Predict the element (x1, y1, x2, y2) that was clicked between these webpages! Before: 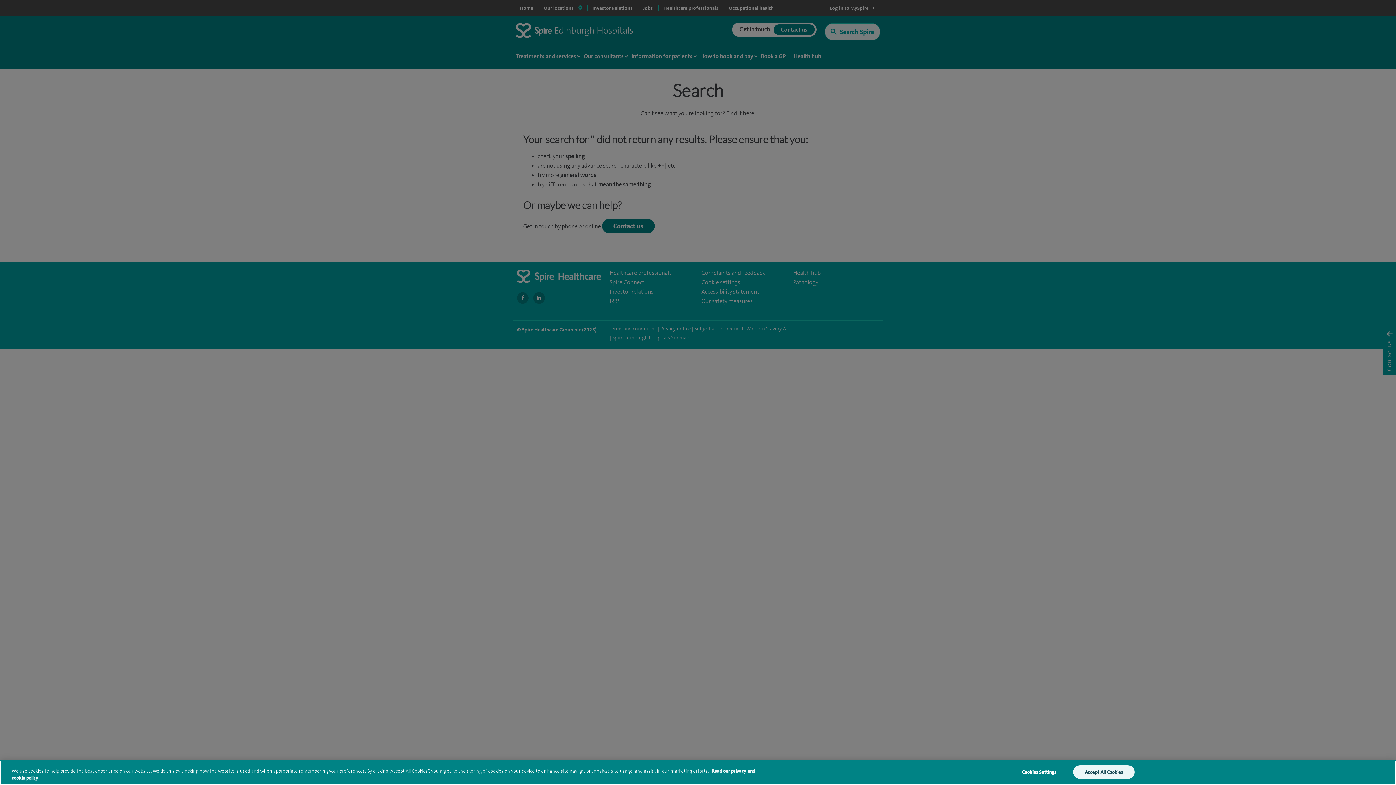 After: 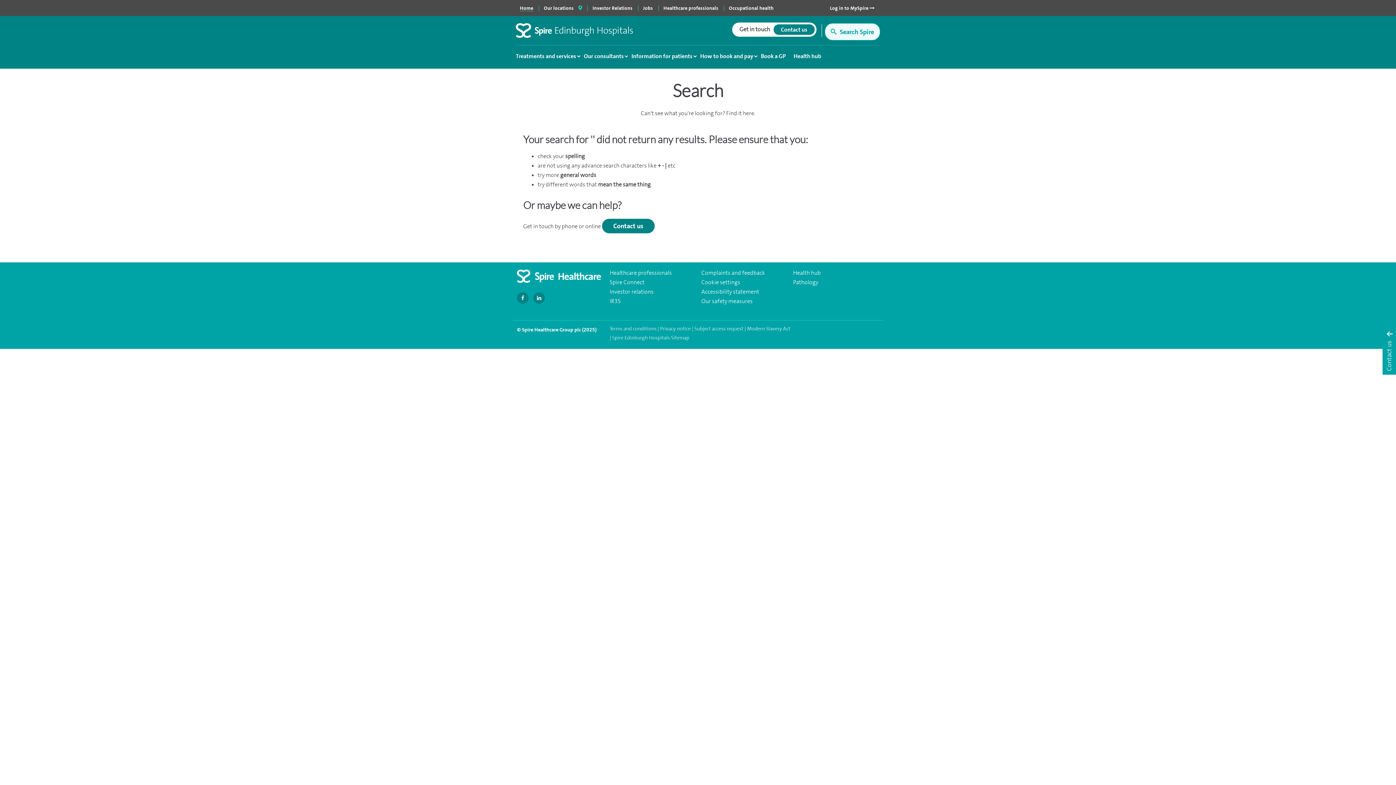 Action: bbox: (1073, 765, 1134, 779) label: Accept All Cookies